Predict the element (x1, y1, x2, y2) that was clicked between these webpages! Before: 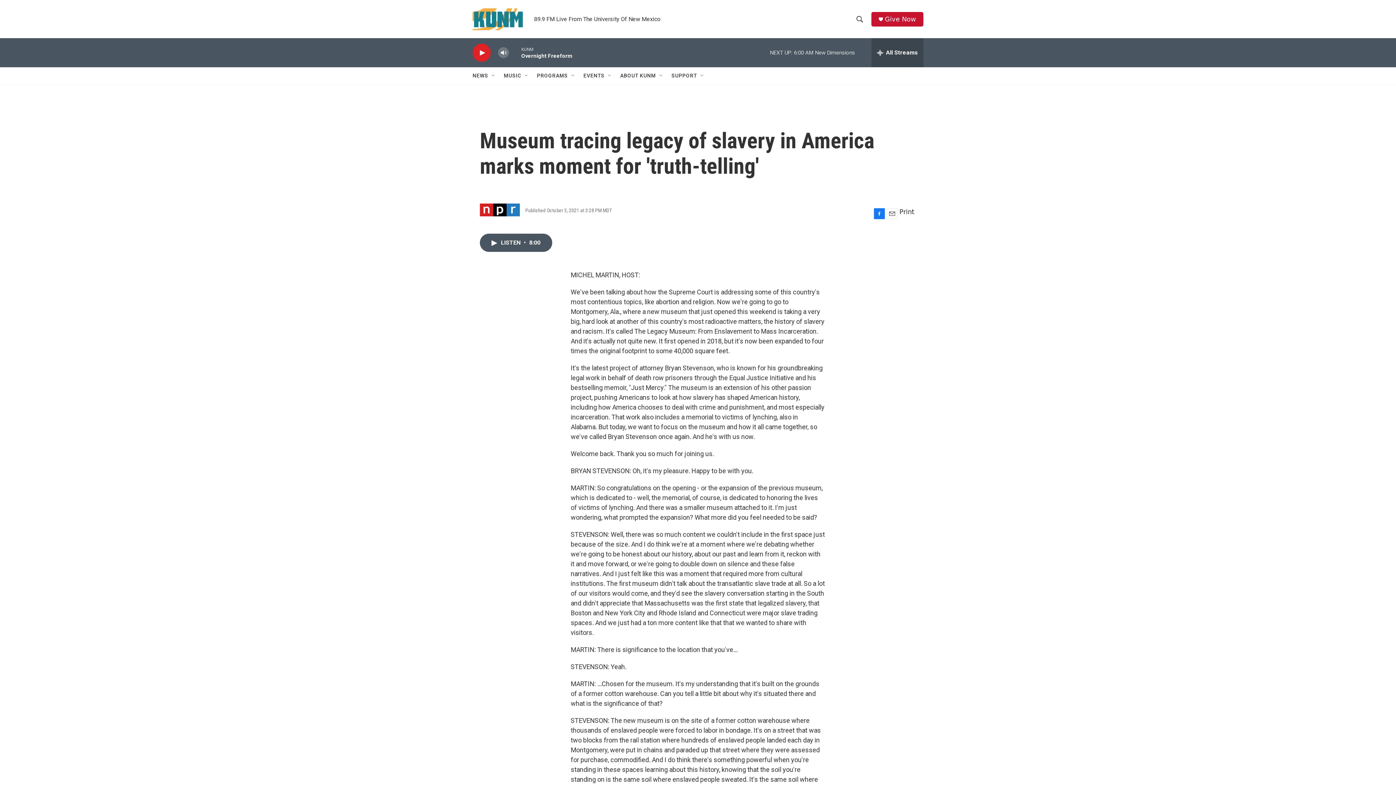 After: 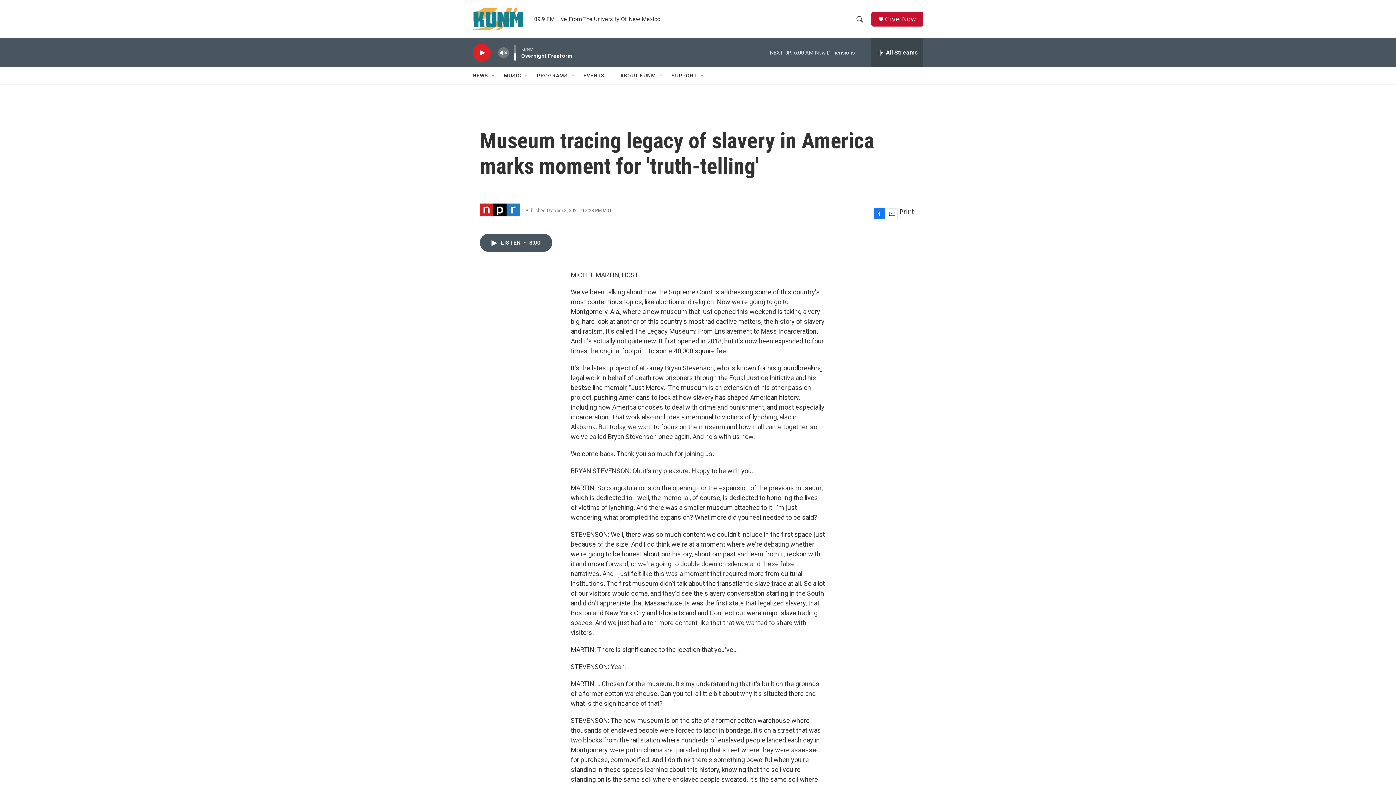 Action: label: volume bbox: (497, 44, 509, 60)